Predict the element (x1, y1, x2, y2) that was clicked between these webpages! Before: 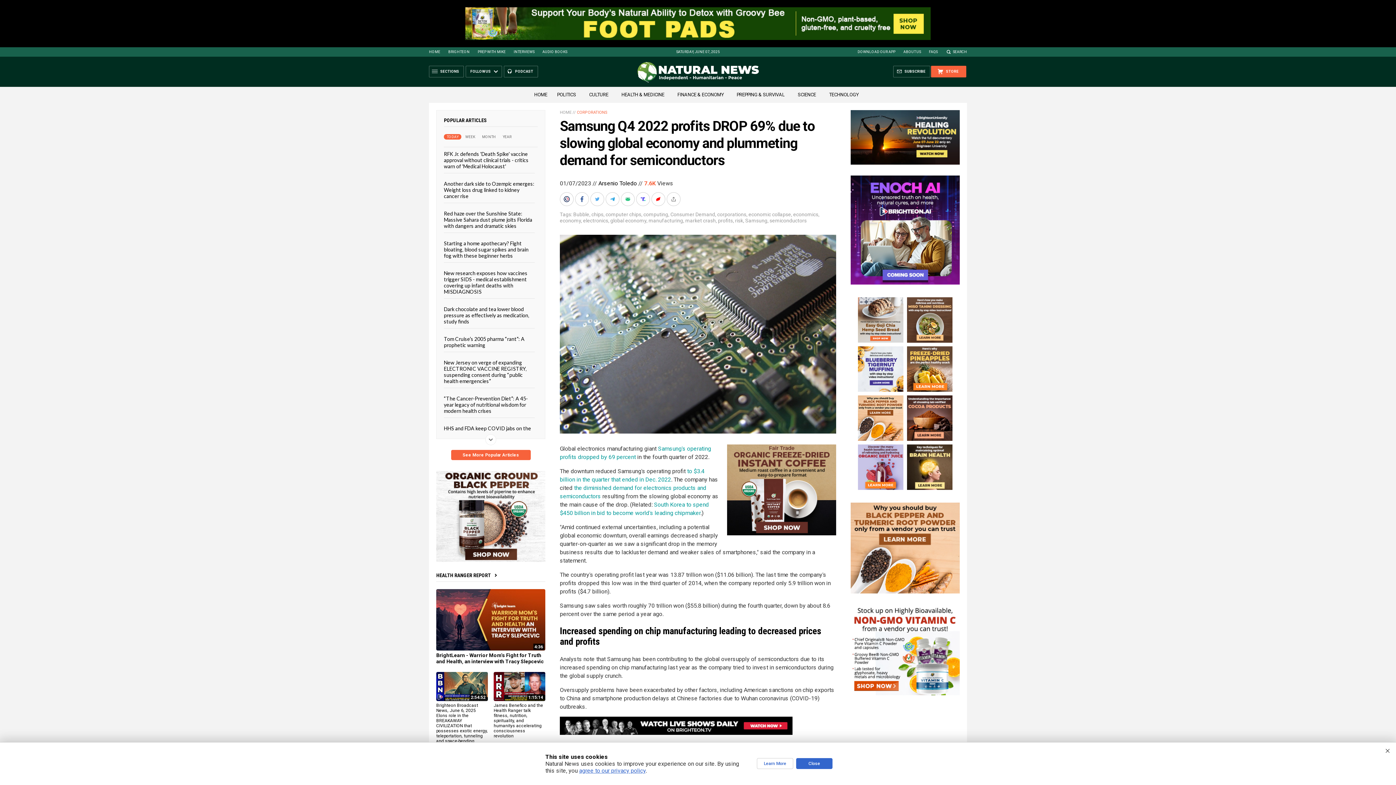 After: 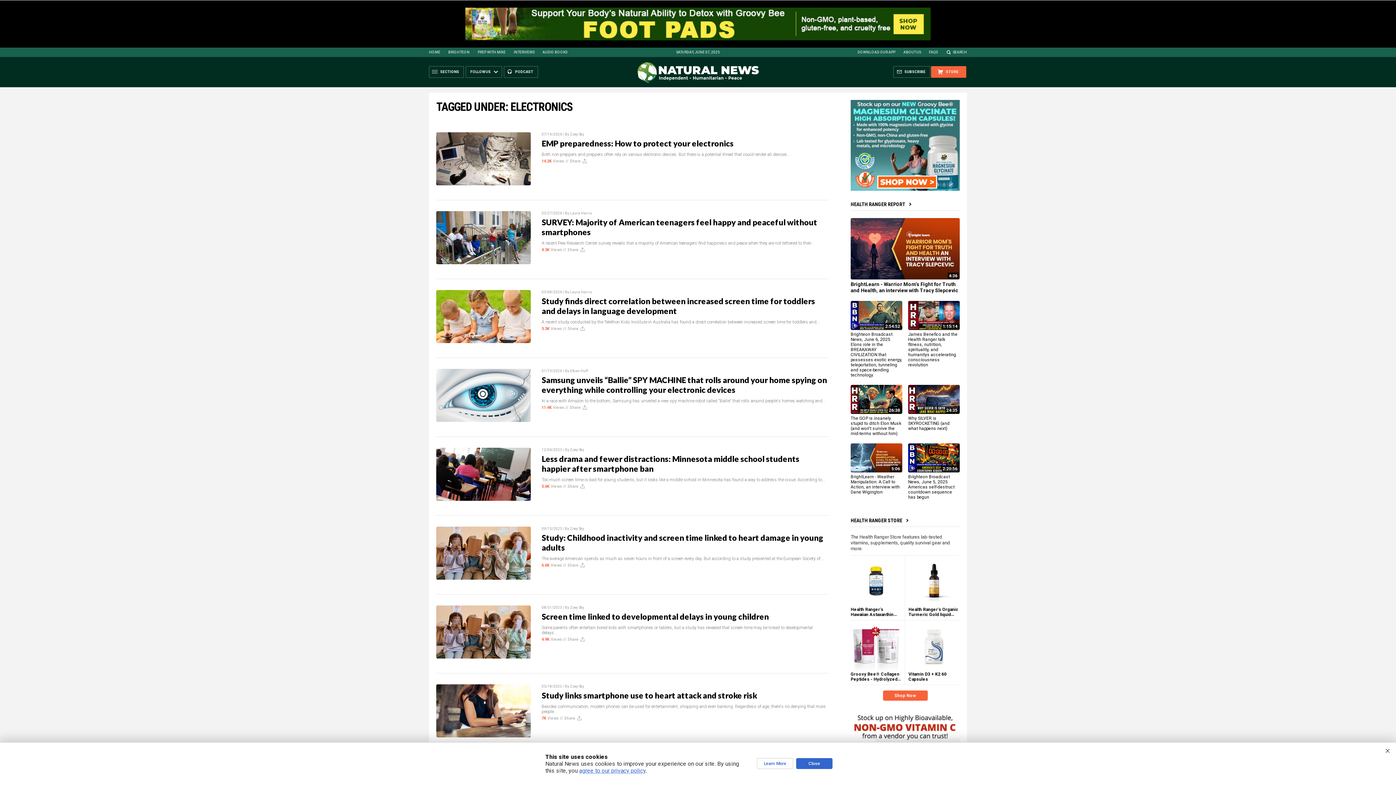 Action: label: electronics bbox: (583, 217, 608, 223)